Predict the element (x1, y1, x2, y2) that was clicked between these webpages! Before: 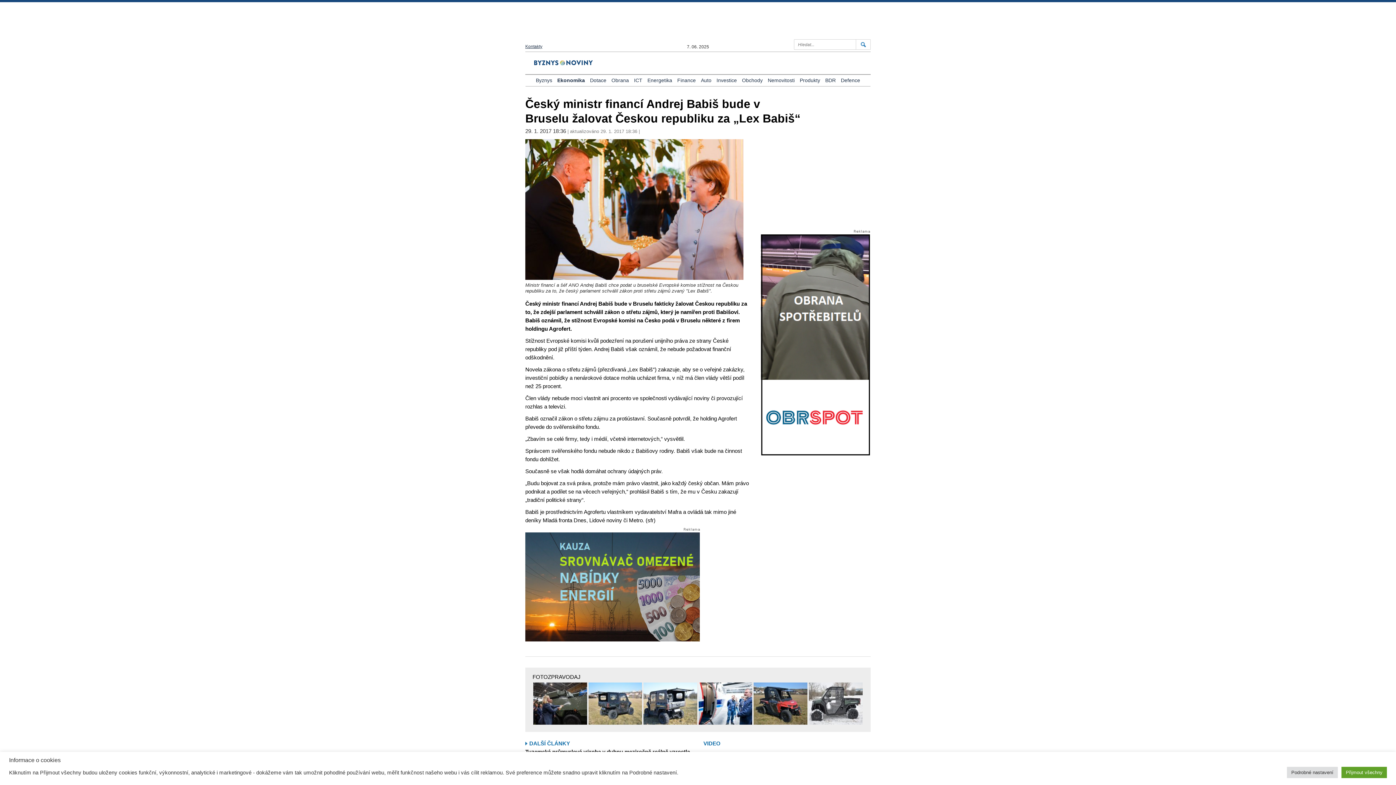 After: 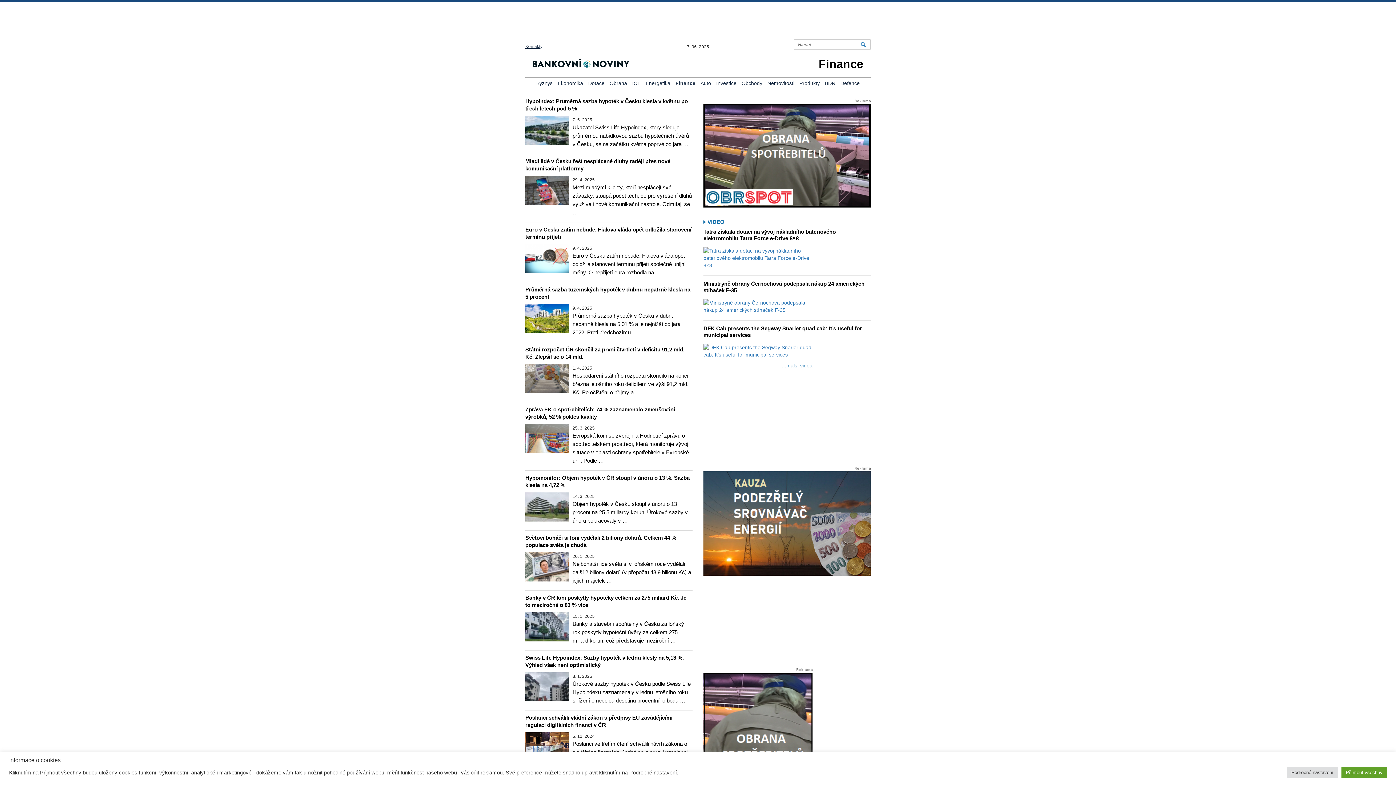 Action: bbox: (677, 76, 696, 84) label: Finance